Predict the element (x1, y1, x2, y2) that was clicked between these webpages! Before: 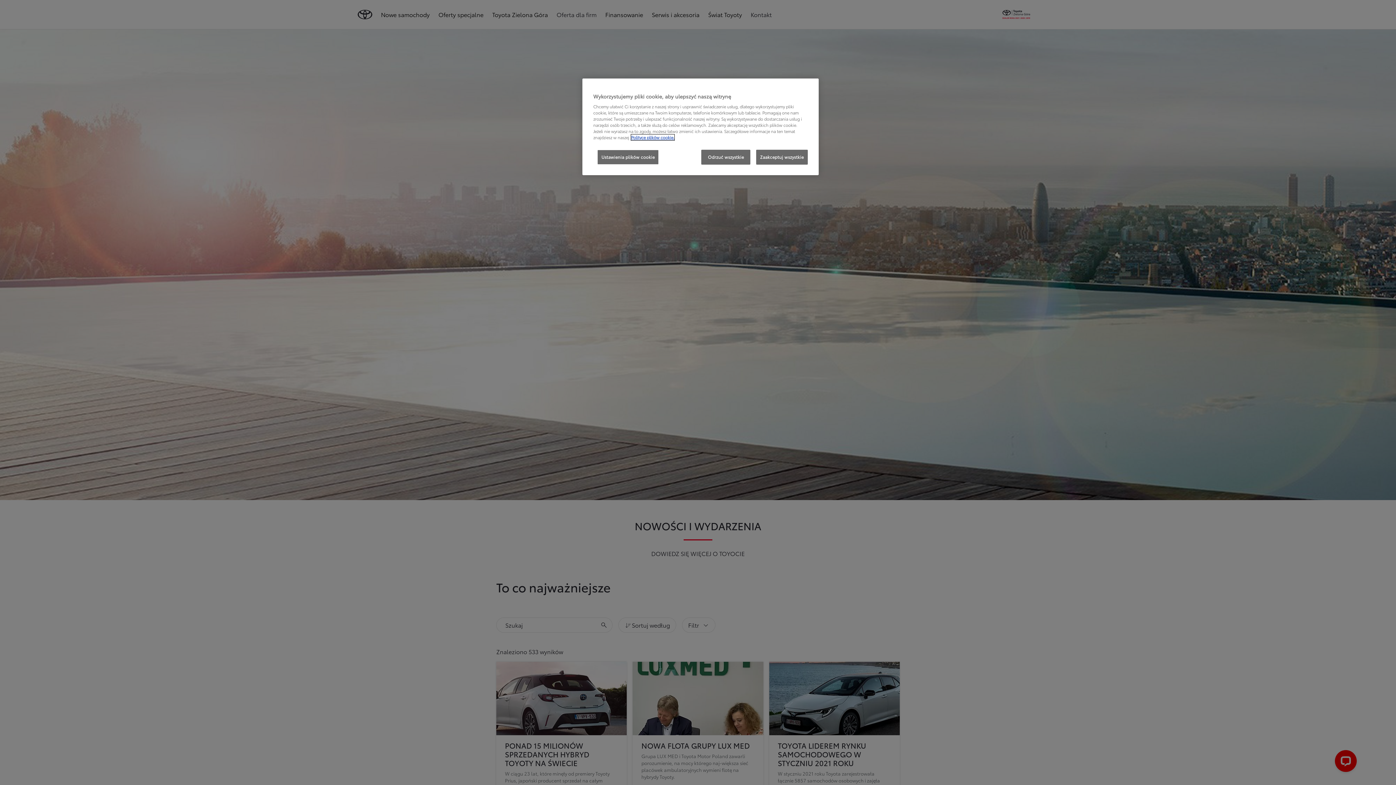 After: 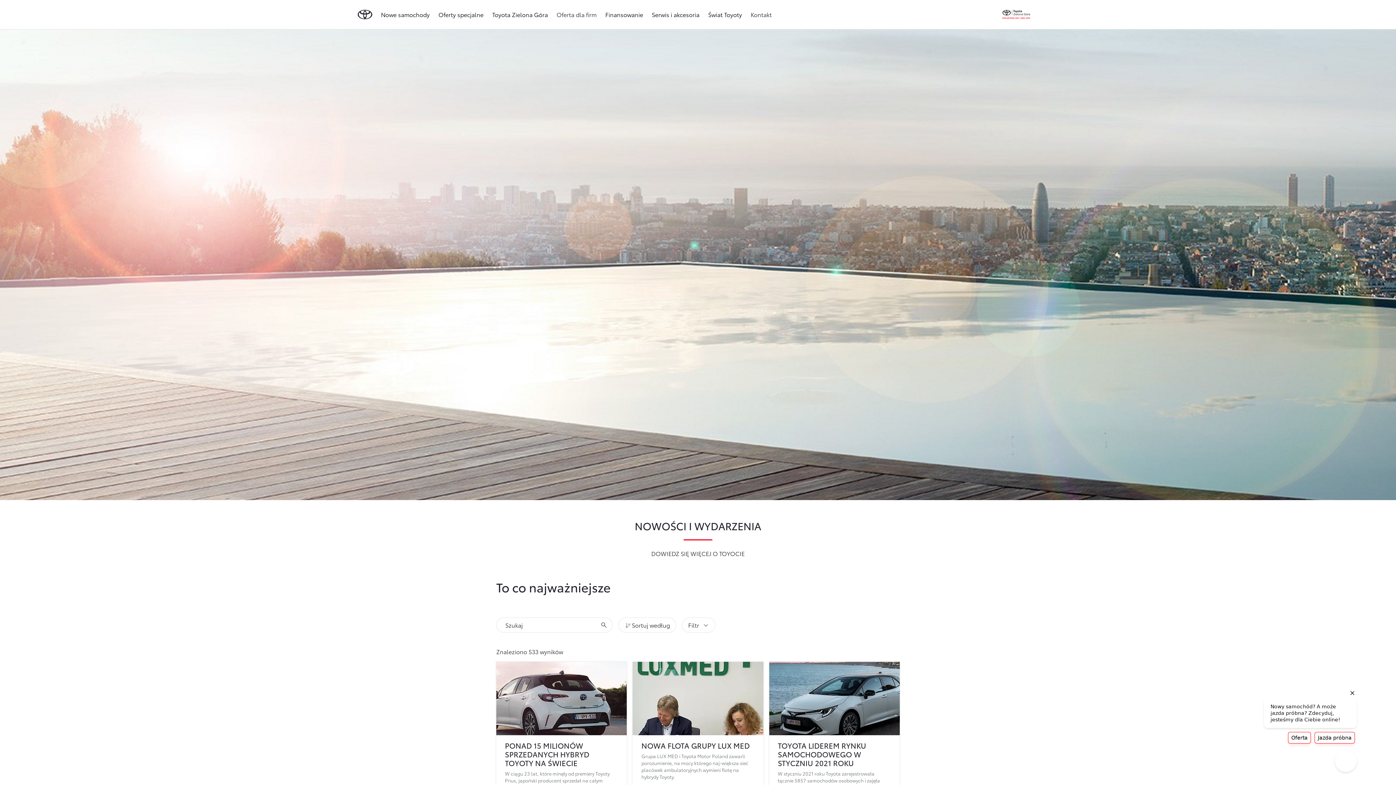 Action: label: Zaakceptuj wszystkie bbox: (756, 149, 808, 164)